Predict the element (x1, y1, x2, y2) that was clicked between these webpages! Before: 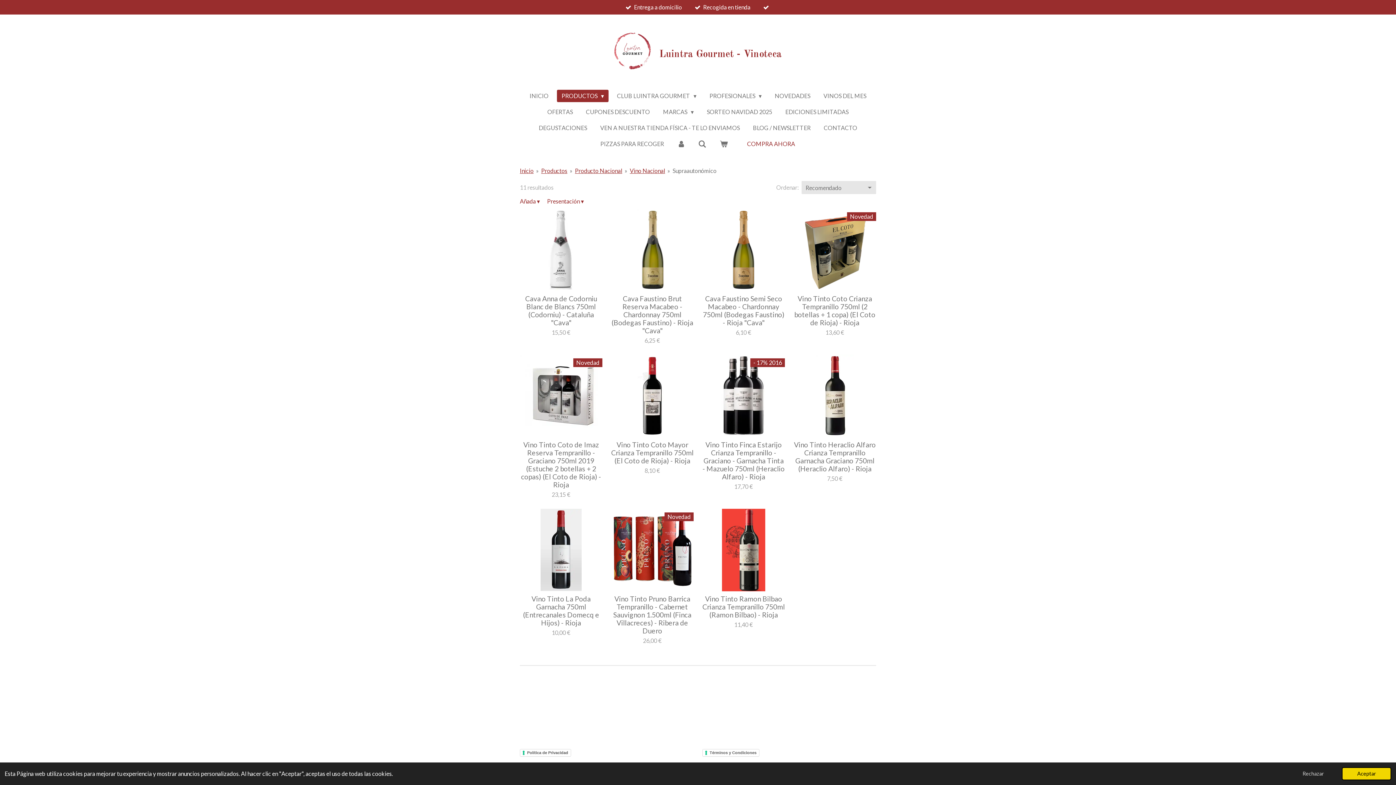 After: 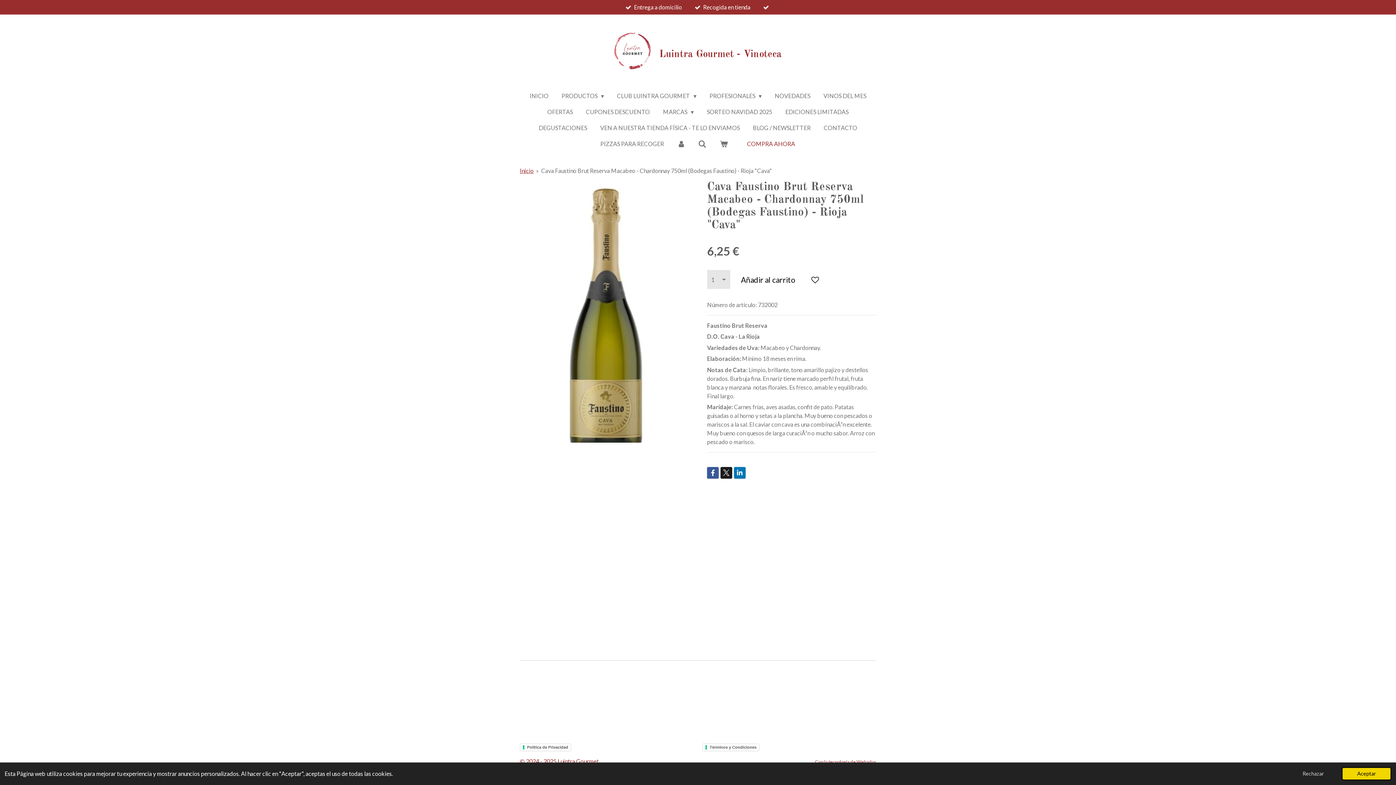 Action: bbox: (611, 294, 693, 334) label: Cava Faustino Brut Reserva Macabeo - Chardonnay 750ml (Bodegas Faustino) - Rioja "Cava"